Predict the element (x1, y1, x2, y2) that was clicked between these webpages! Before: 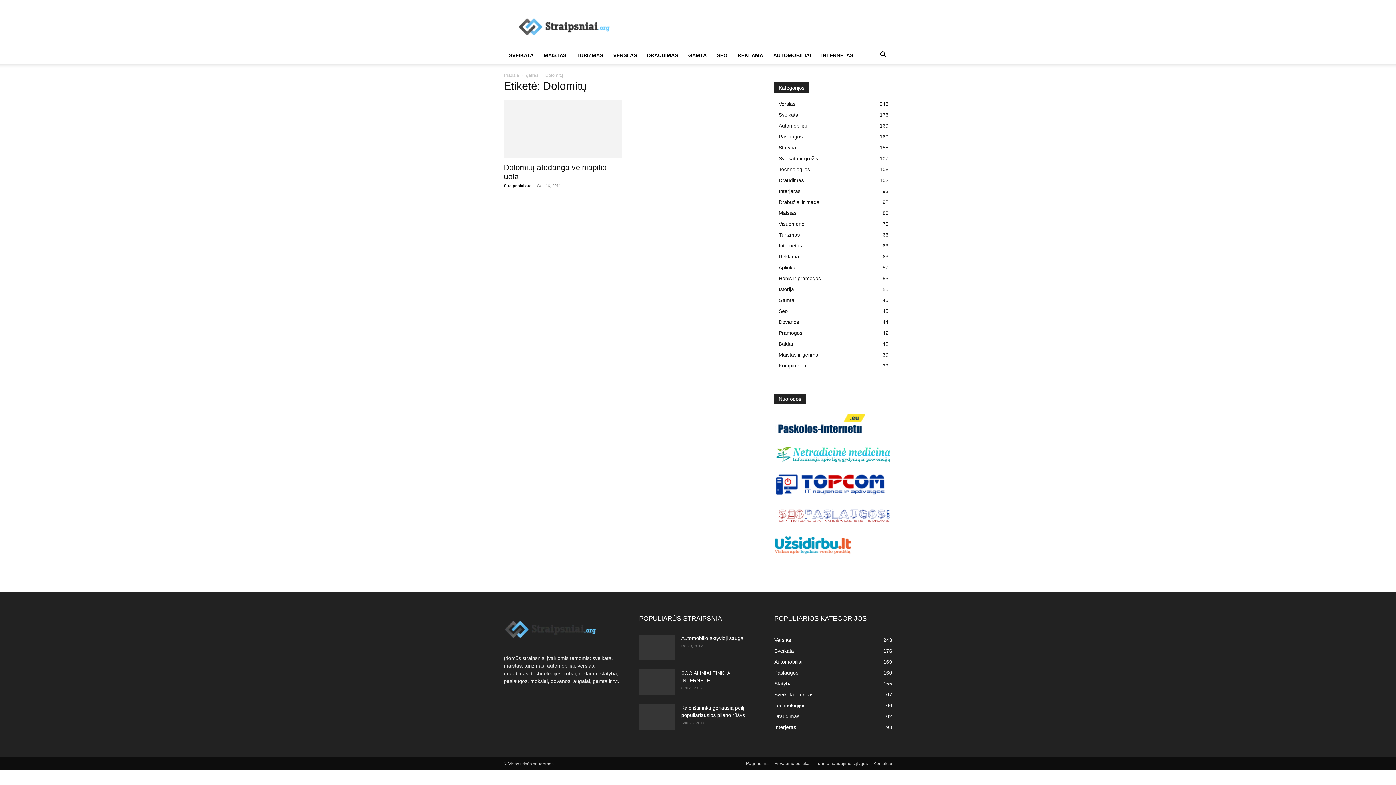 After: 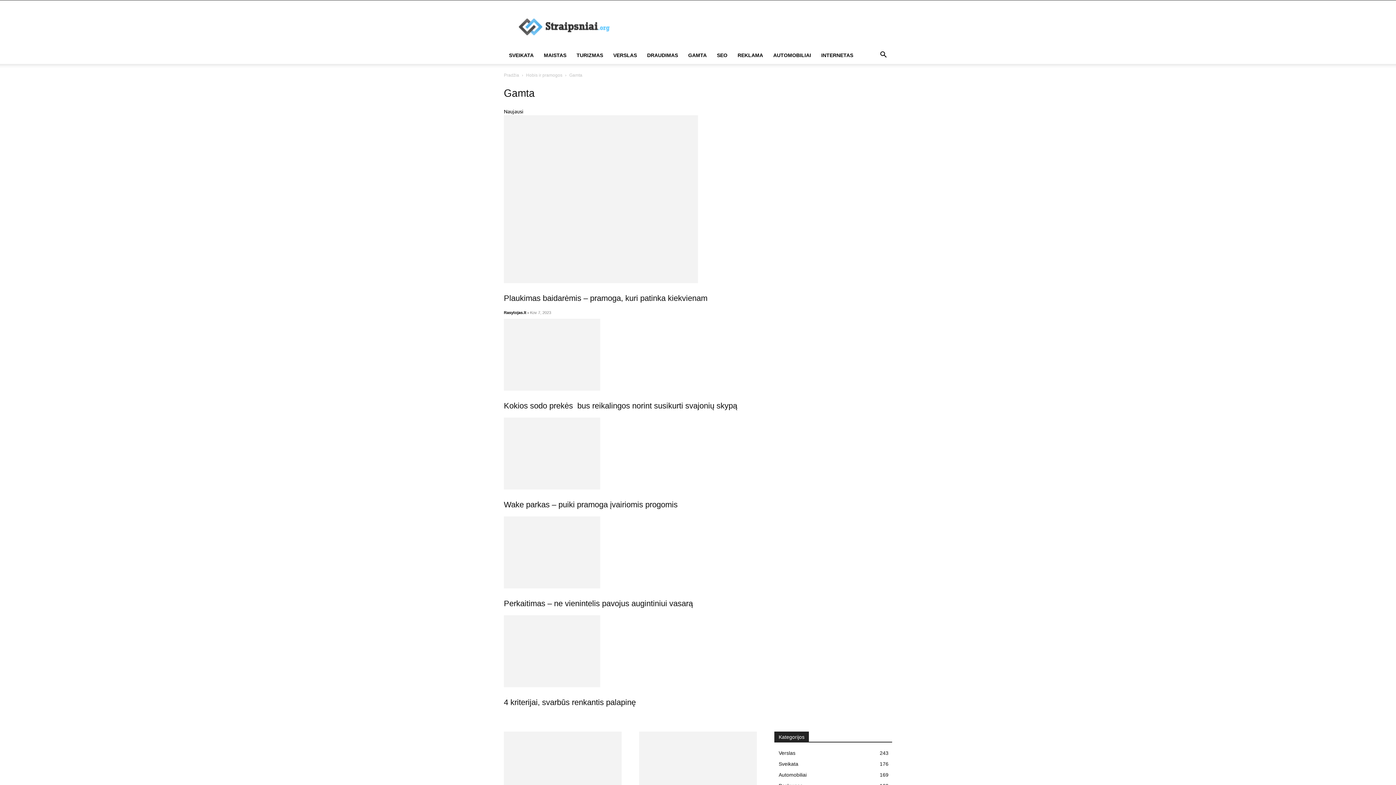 Action: bbox: (683, 46, 712, 64) label: GAMTA